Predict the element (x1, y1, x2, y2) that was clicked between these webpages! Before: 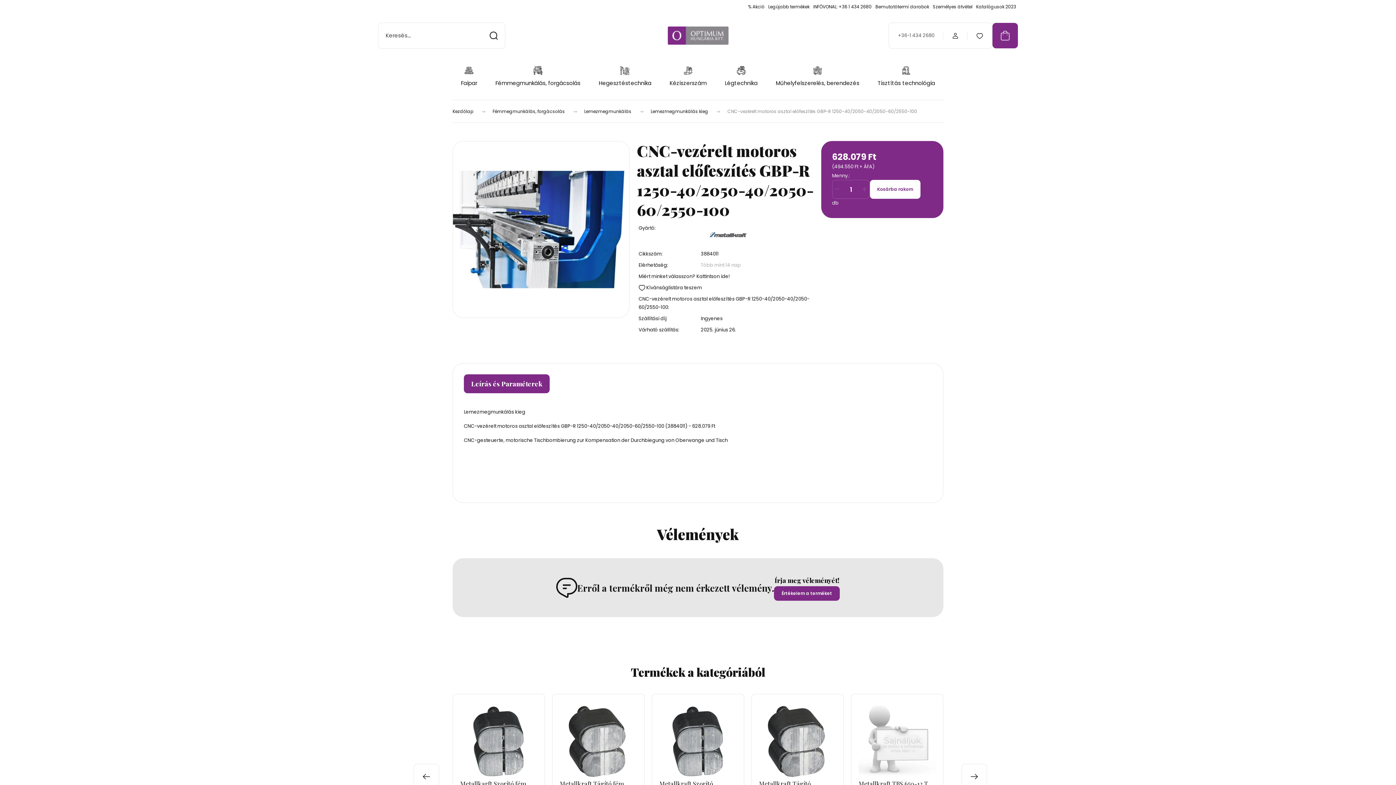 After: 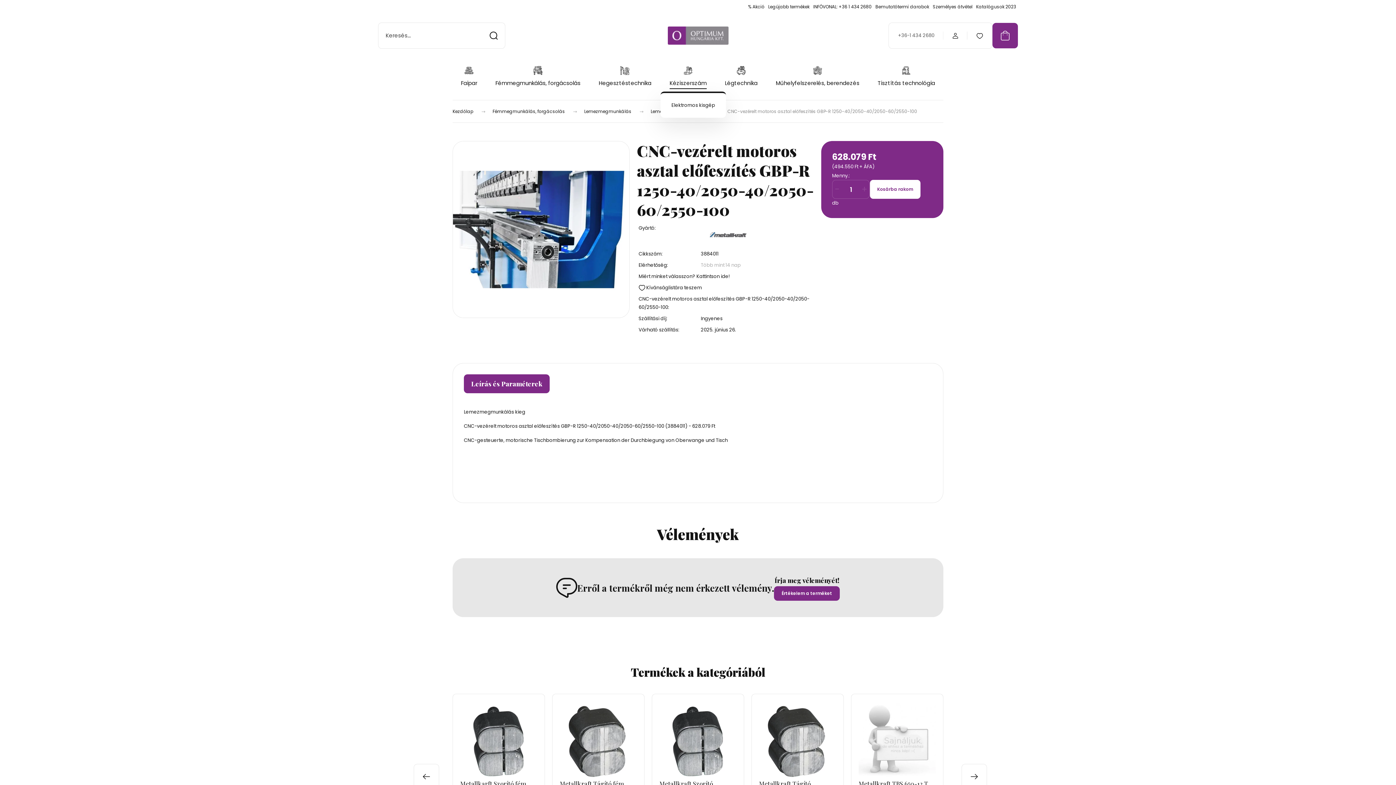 Action: label: Kéziszerszám bbox: (669, 66, 706, 87)